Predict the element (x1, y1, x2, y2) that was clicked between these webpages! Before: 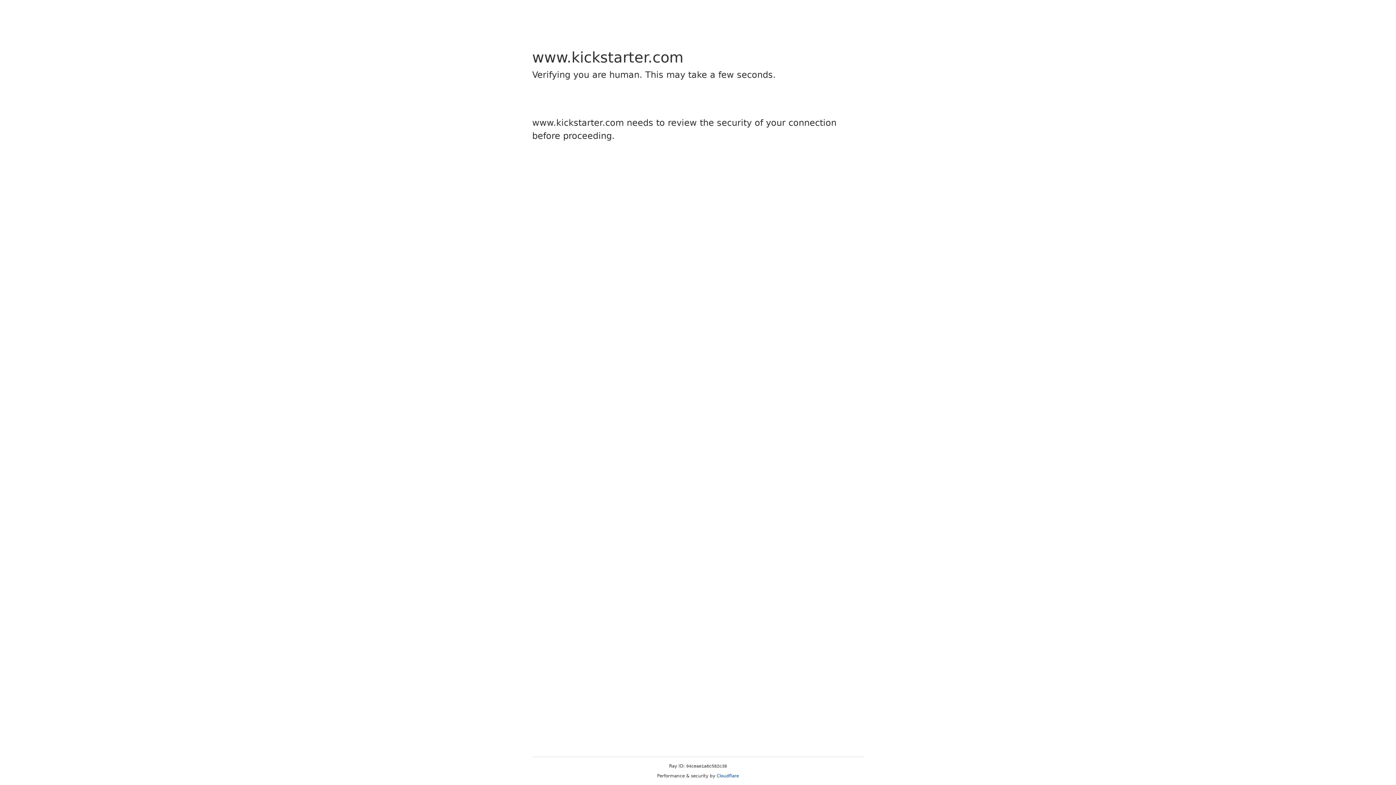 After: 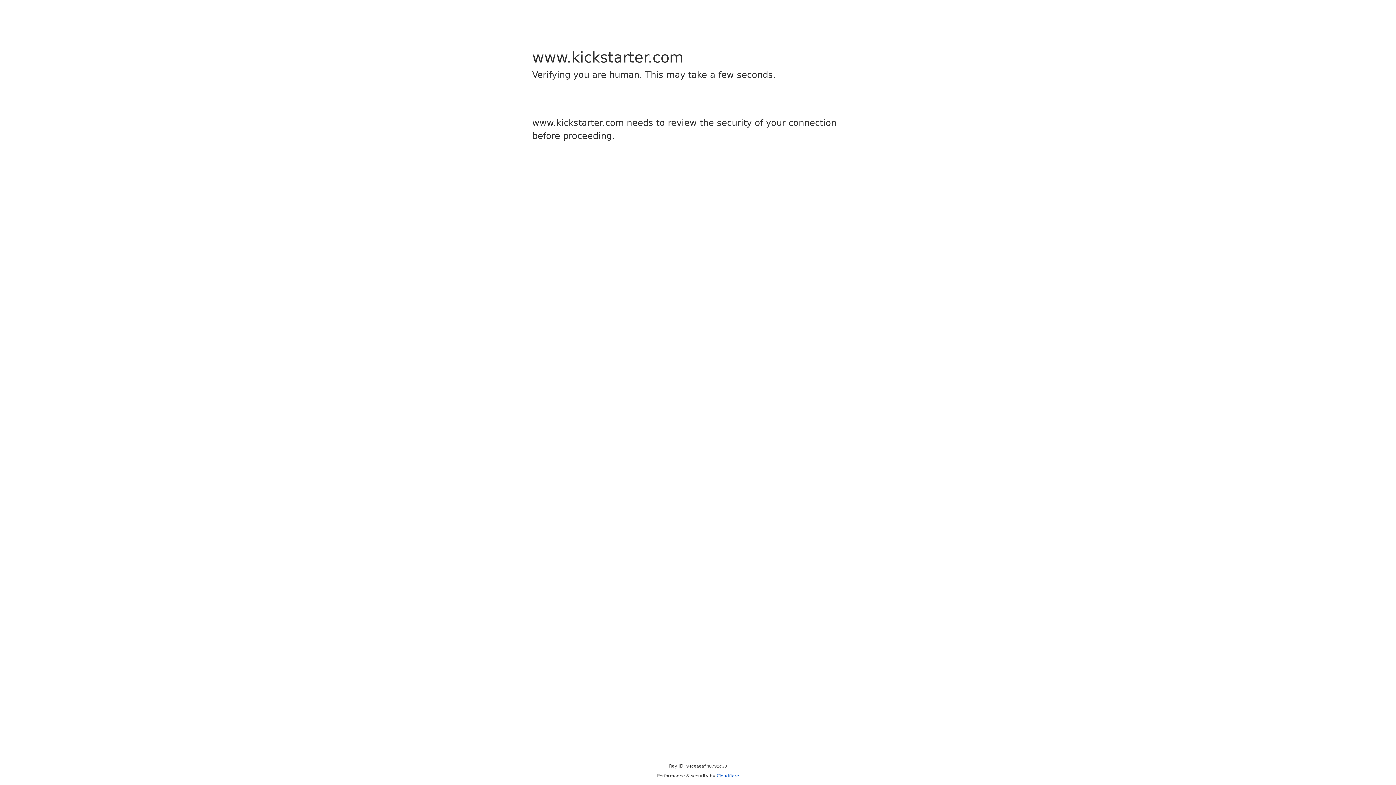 Action: label: Cloudflare bbox: (716, 773, 739, 778)